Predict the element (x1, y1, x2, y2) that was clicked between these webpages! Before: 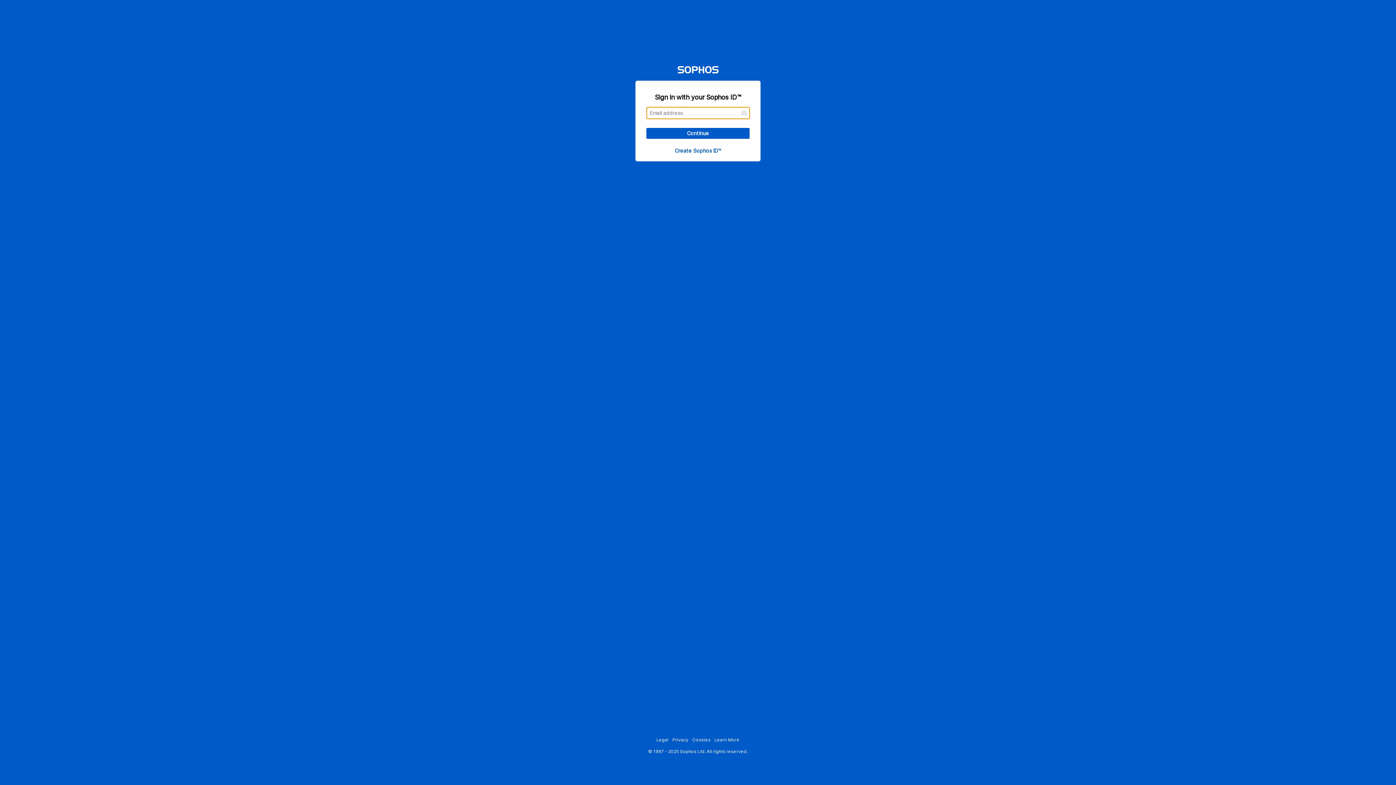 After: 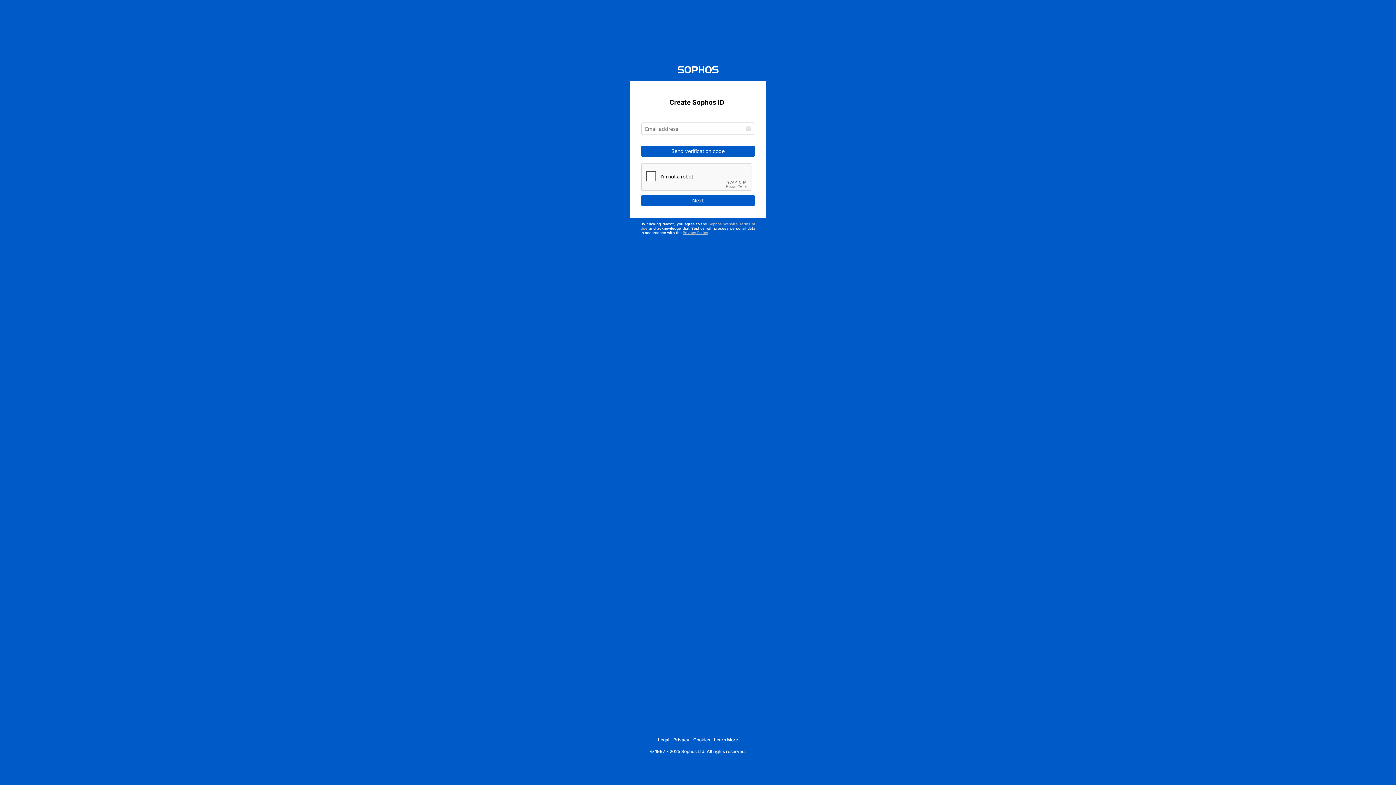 Action: bbox: (674, 147, 721, 153) label: Create Sophos ID™